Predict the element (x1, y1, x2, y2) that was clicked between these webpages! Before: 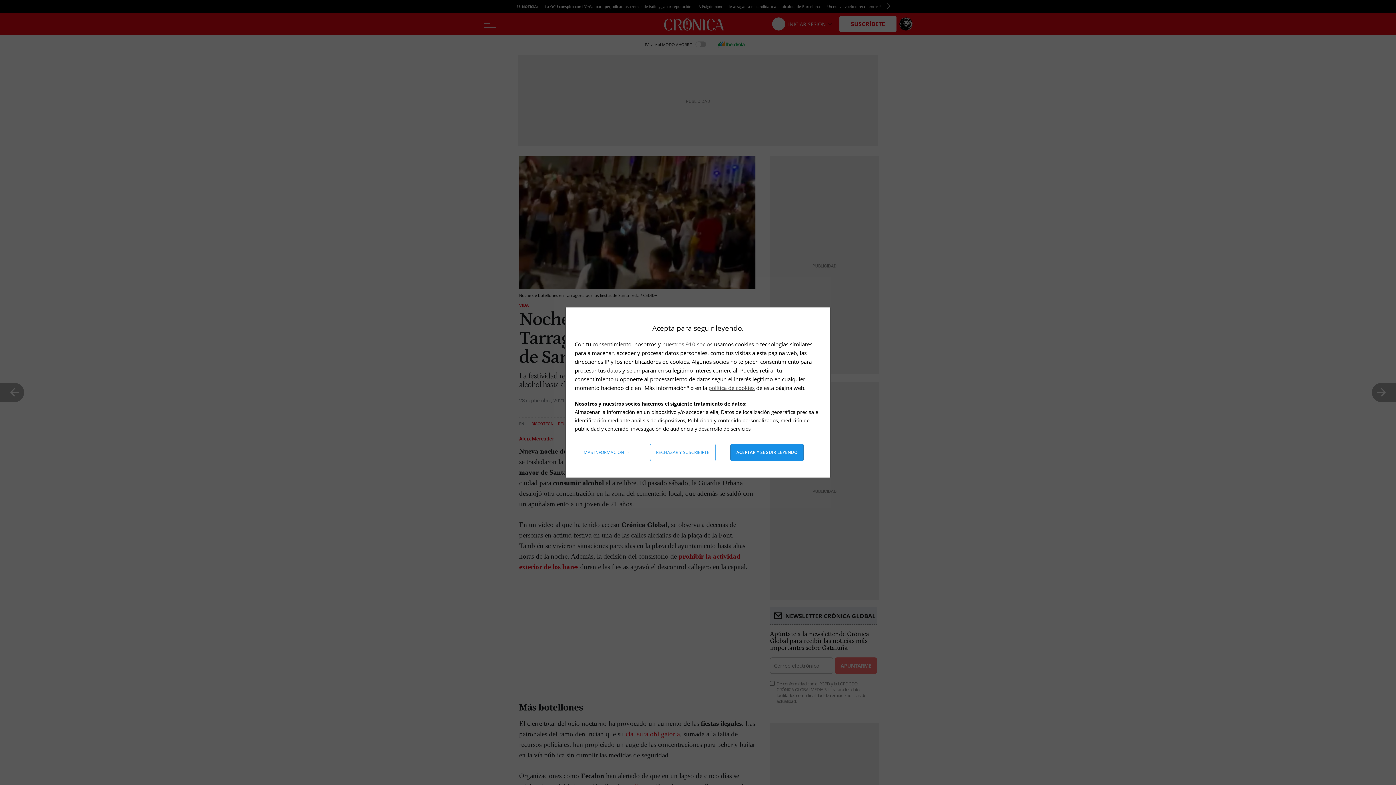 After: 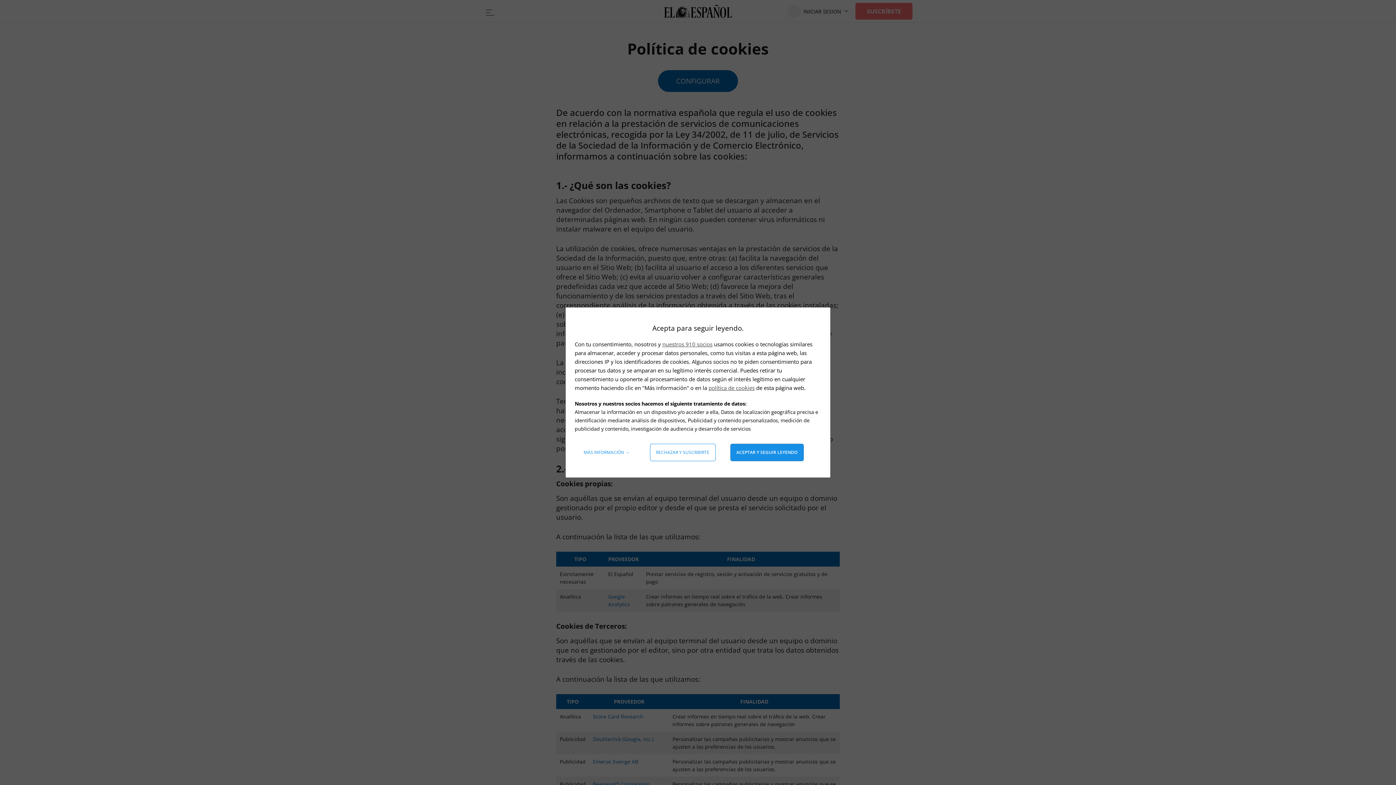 Action: label: política de cookies bbox: (708, 384, 754, 391)